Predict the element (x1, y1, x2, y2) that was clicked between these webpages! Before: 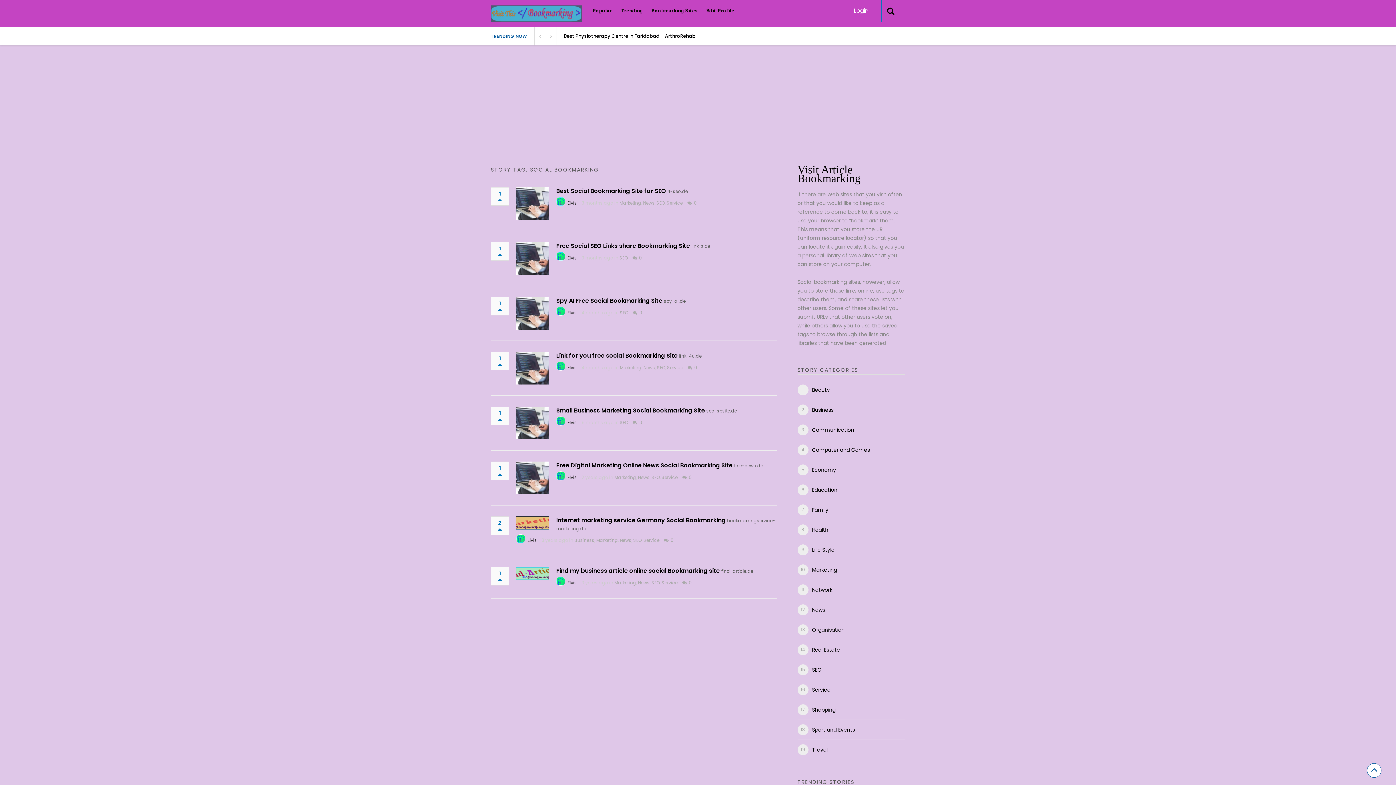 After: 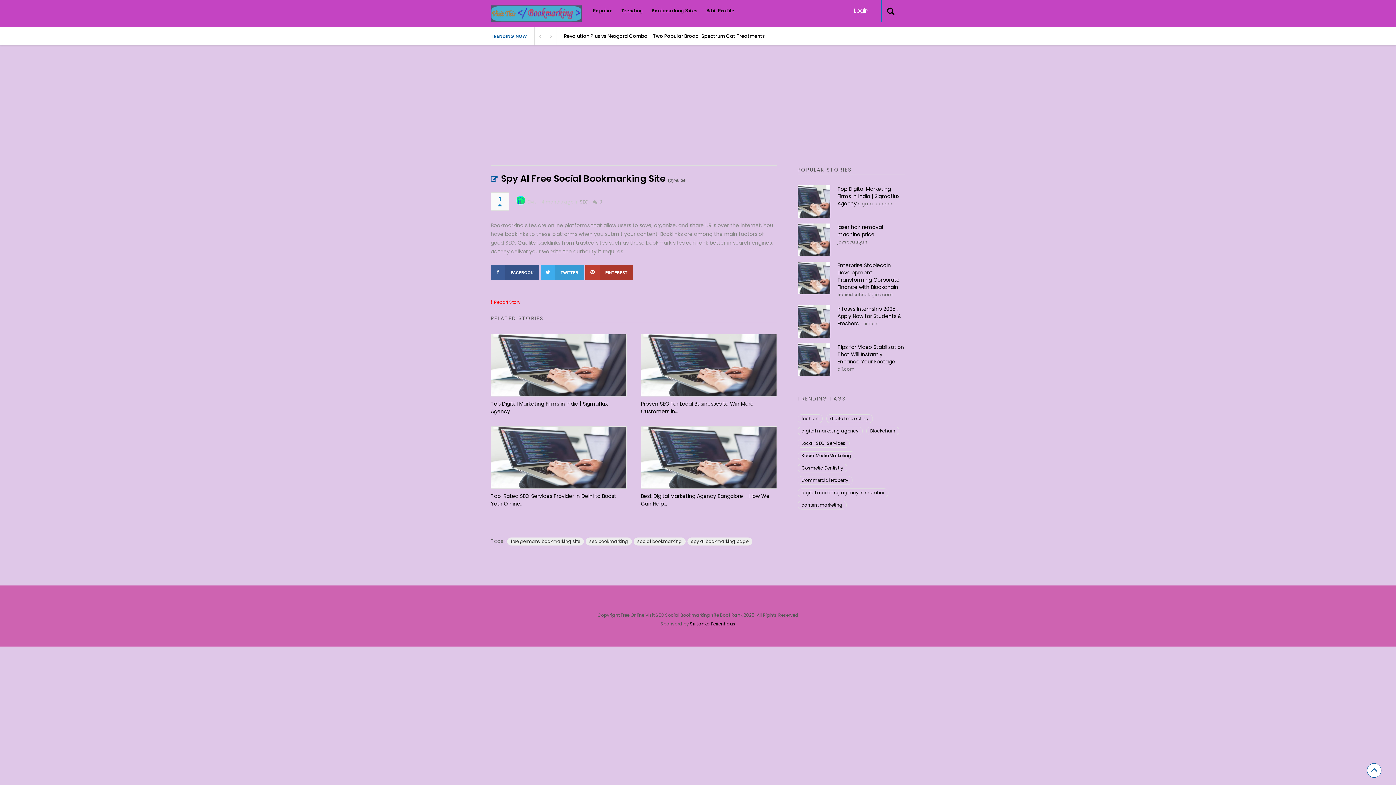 Action: bbox: (633, 309, 638, 316)